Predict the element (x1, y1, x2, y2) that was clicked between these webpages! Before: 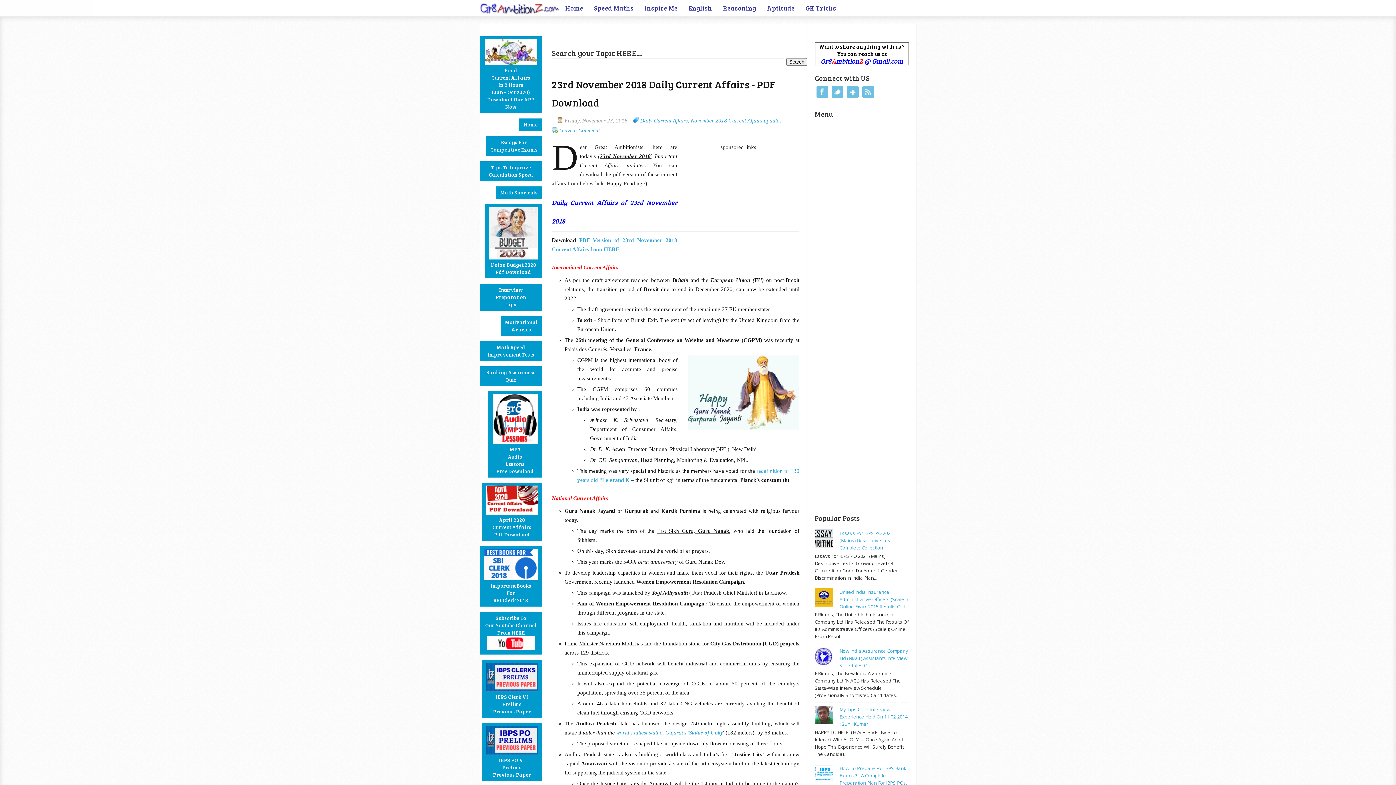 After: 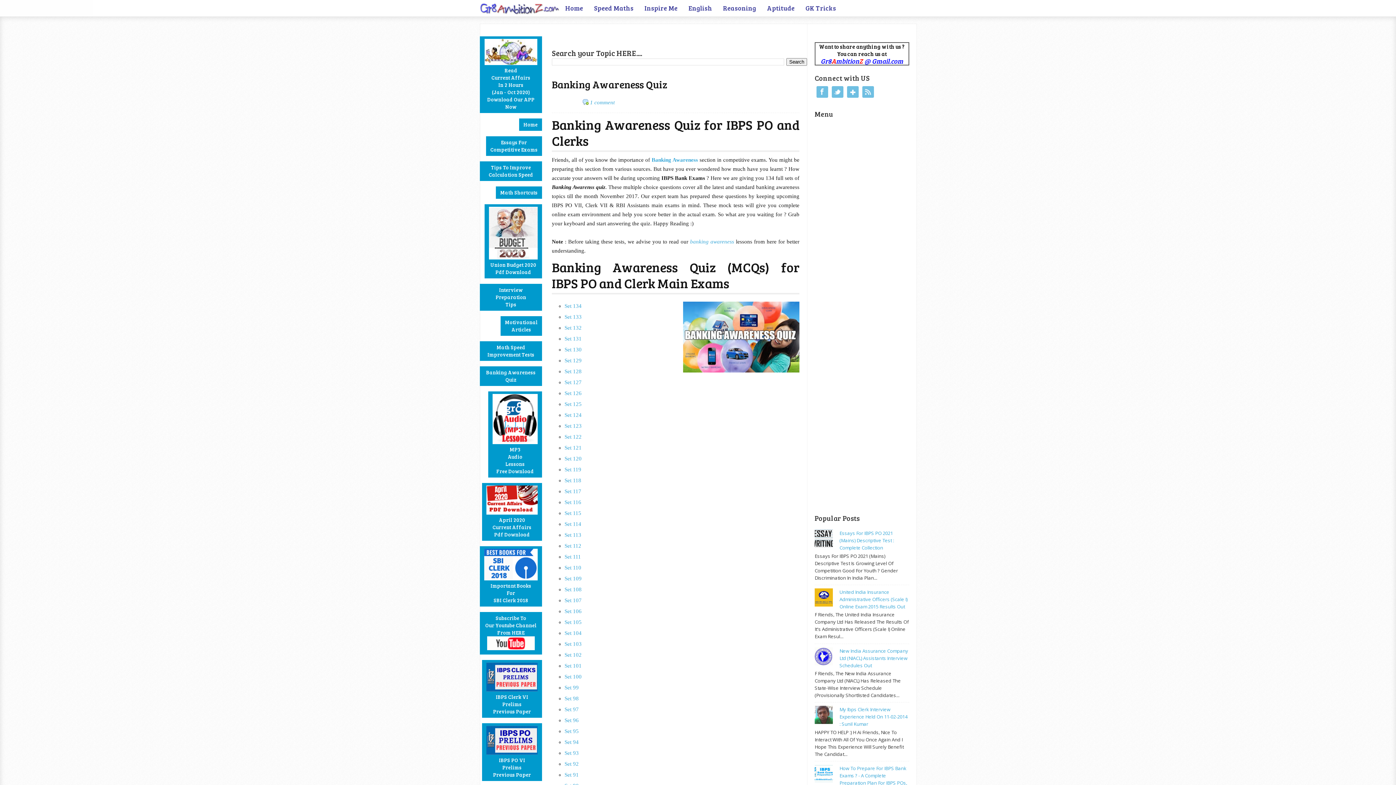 Action: bbox: (480, 366, 542, 386) label: Banking Awareness Quiz